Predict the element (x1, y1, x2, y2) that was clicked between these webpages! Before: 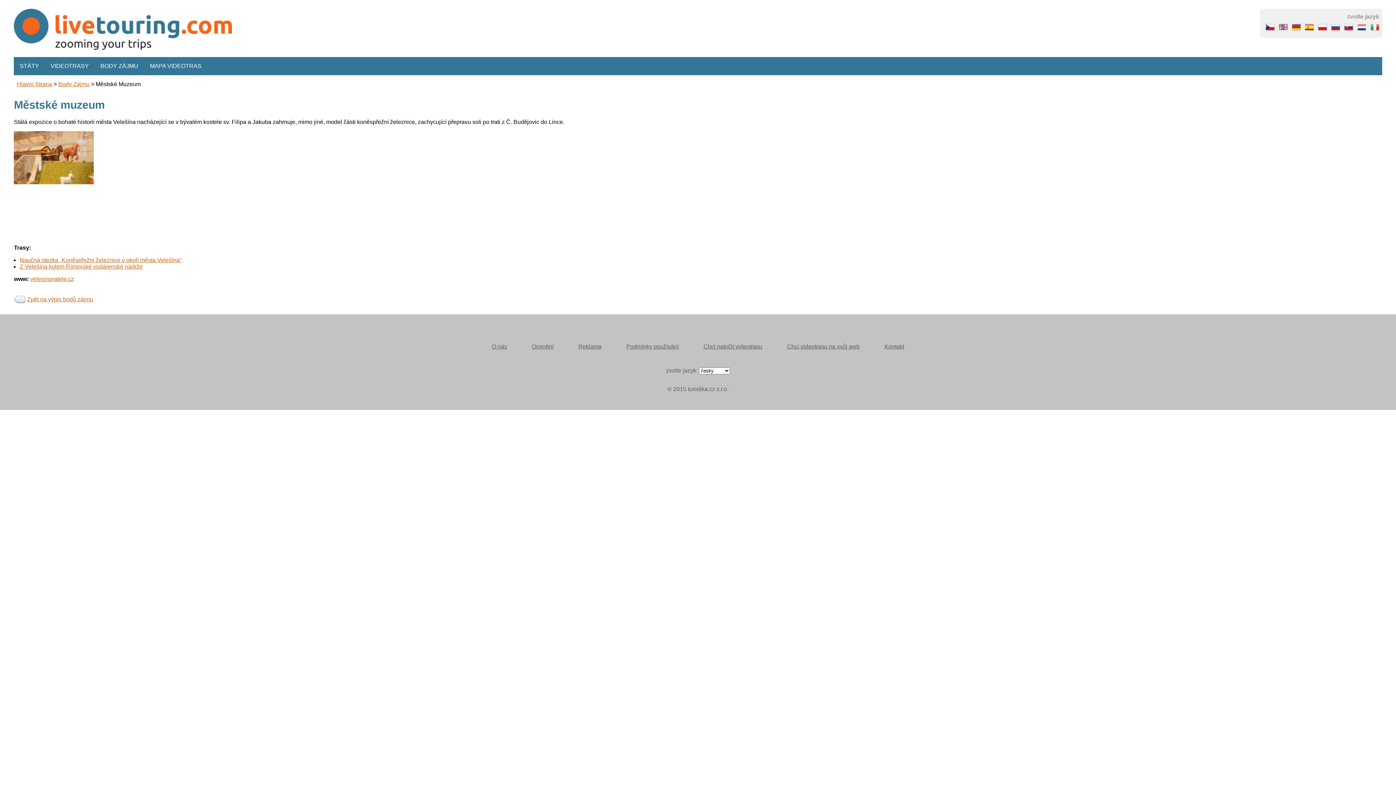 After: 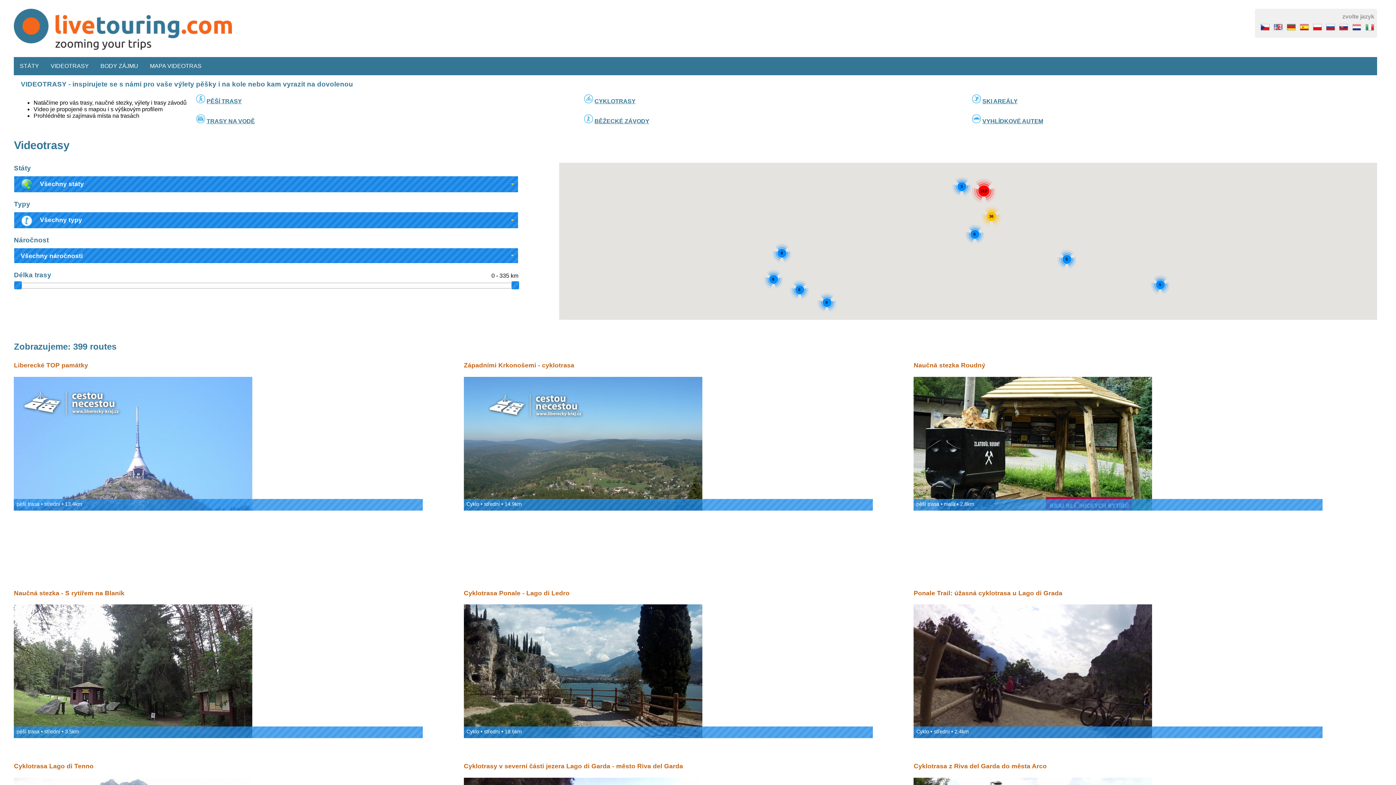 Action: bbox: (13, 2, 561, 57)